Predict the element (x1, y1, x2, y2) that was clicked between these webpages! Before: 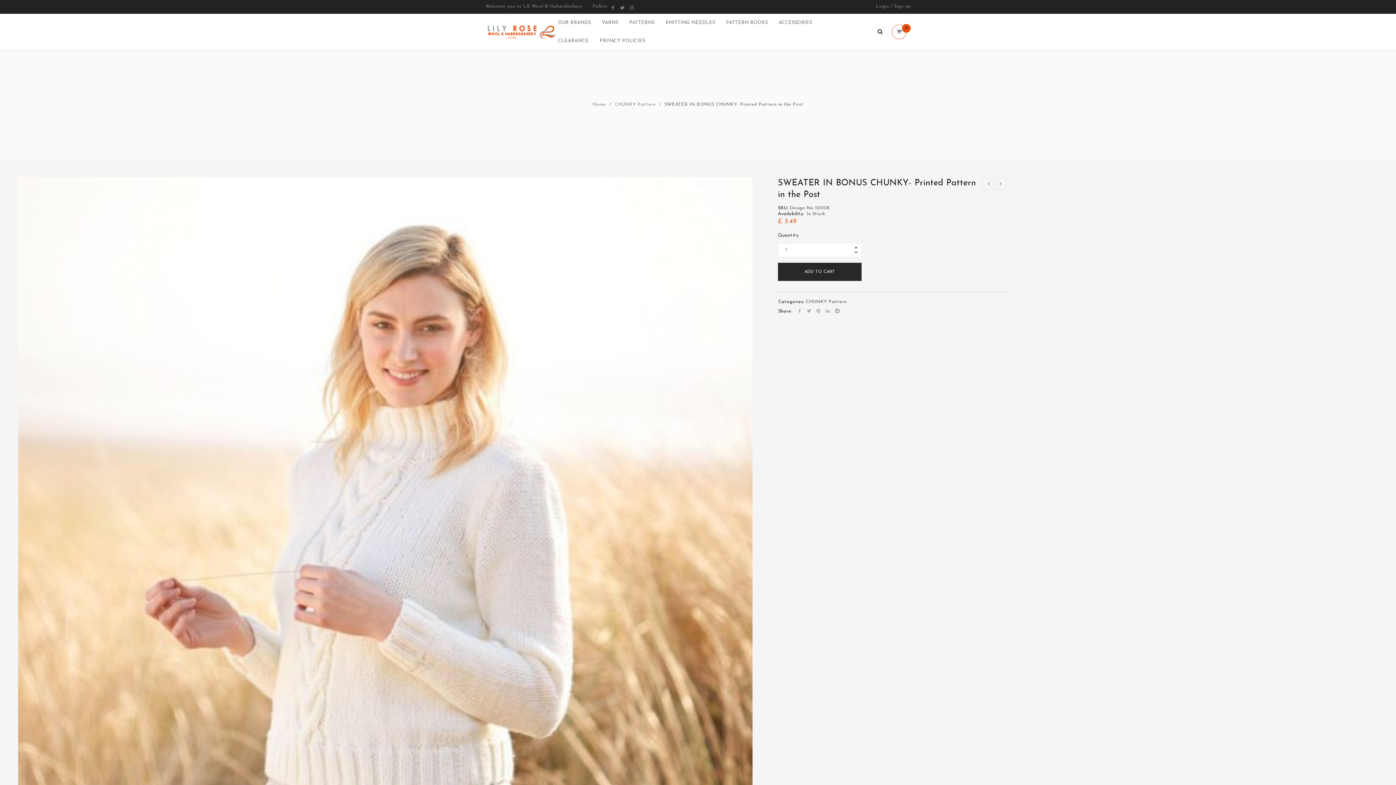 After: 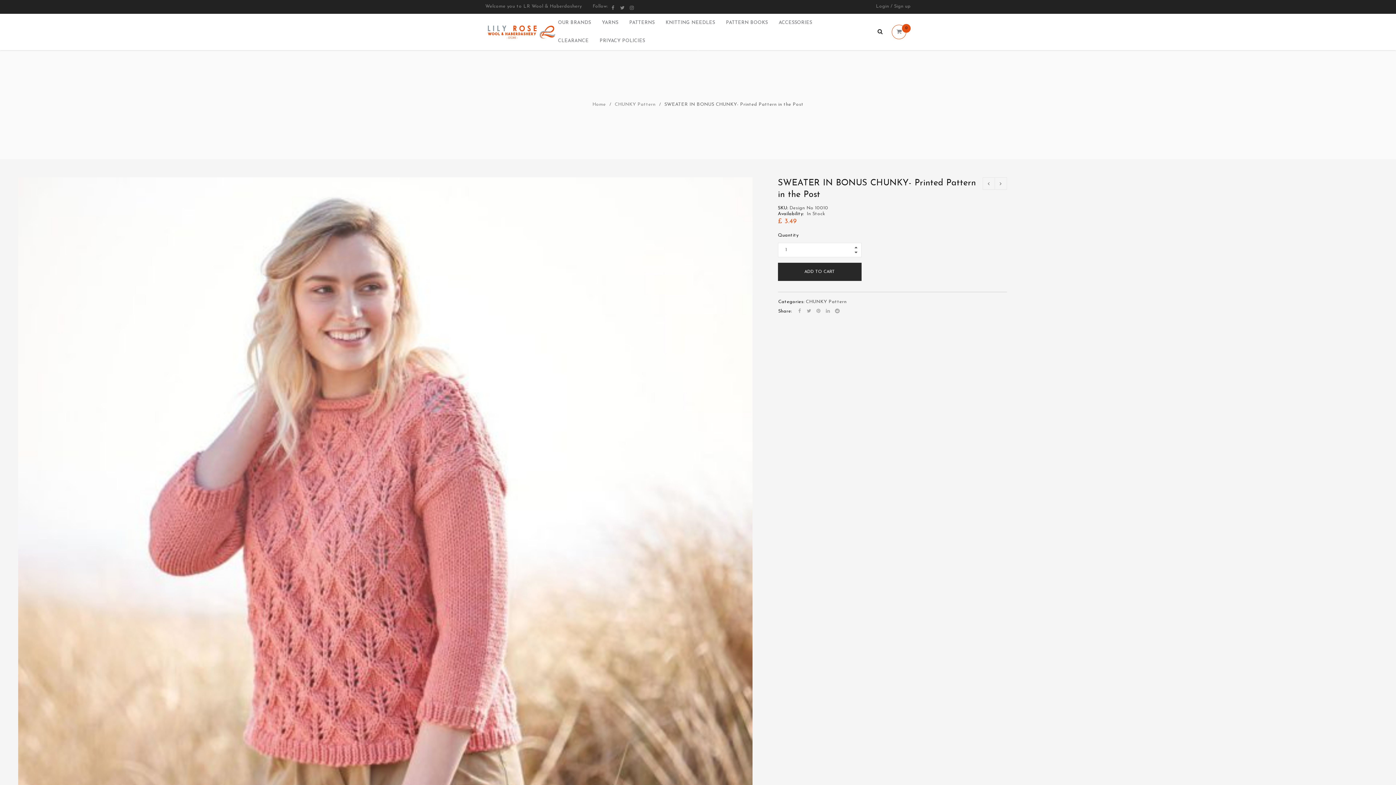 Action: bbox: (994, 177, 1007, 189)